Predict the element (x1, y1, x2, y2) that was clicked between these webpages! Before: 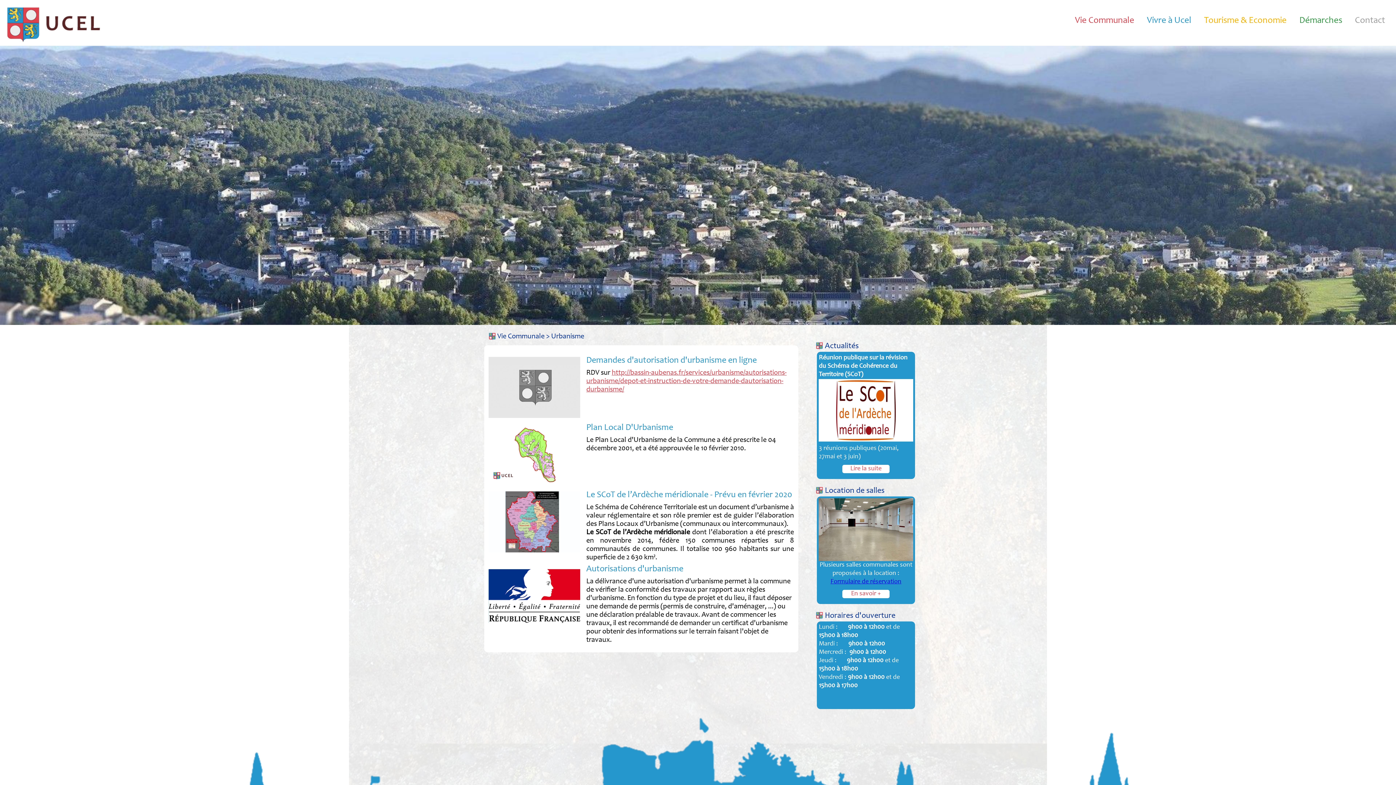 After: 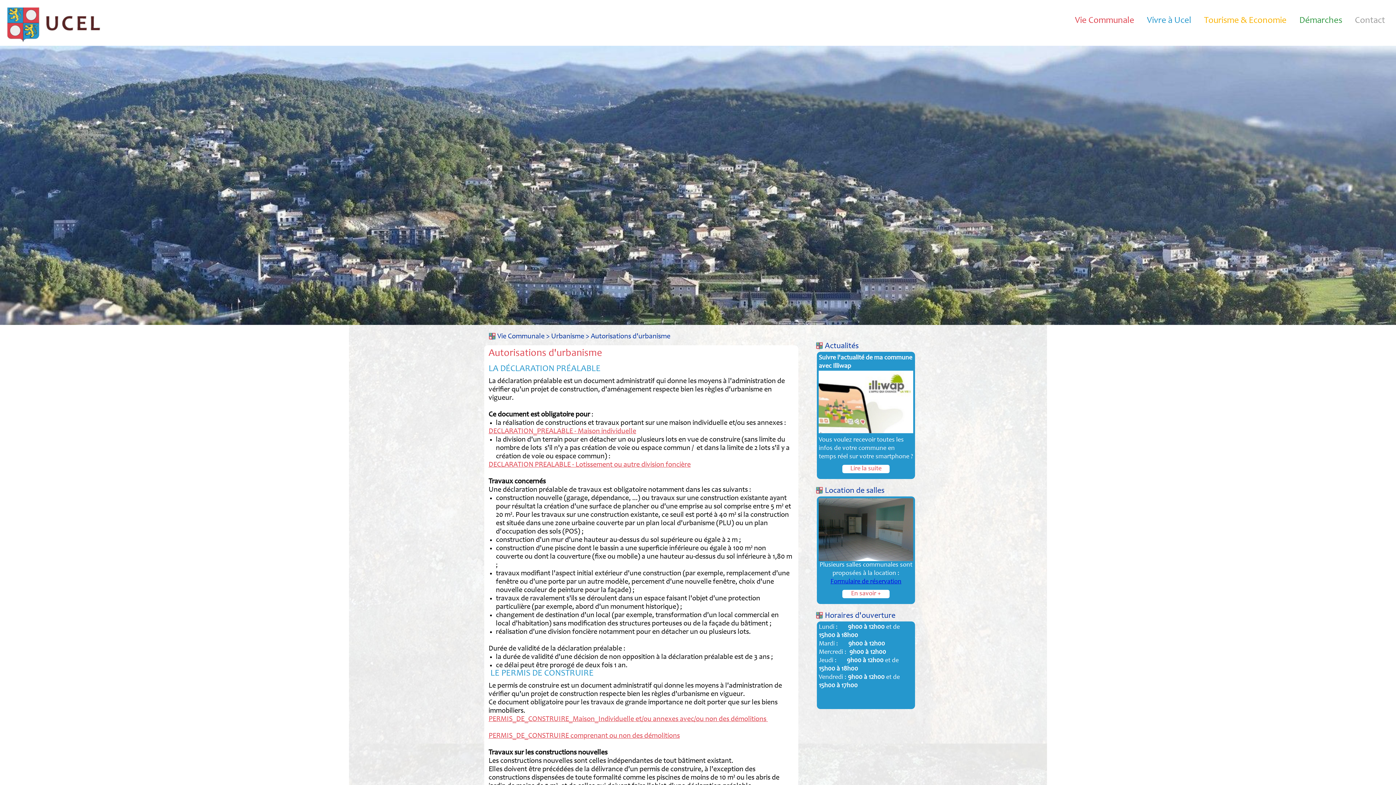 Action: bbox: (488, 621, 580, 628)